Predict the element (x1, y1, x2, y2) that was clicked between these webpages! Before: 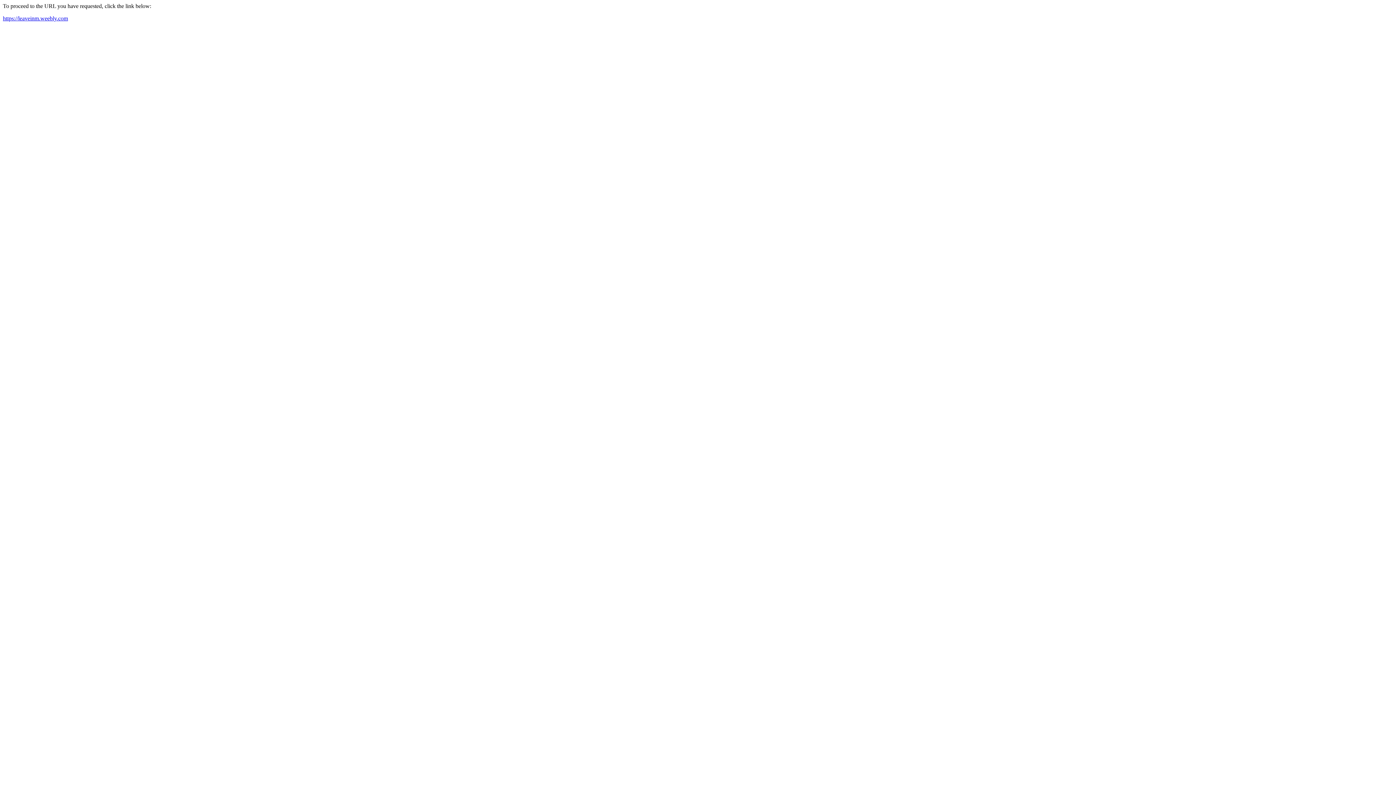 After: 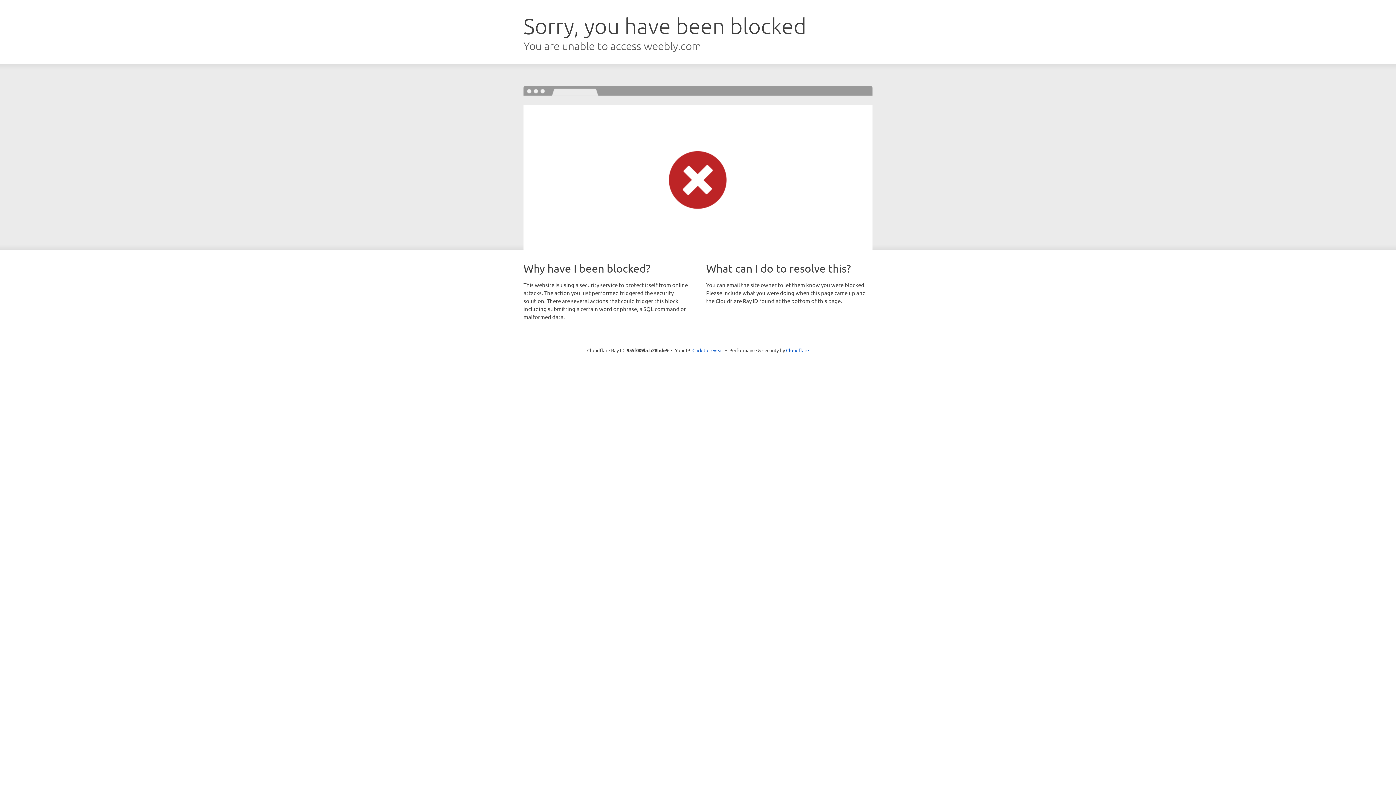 Action: label: https://leaveinm.weebly.com bbox: (2, 15, 68, 21)